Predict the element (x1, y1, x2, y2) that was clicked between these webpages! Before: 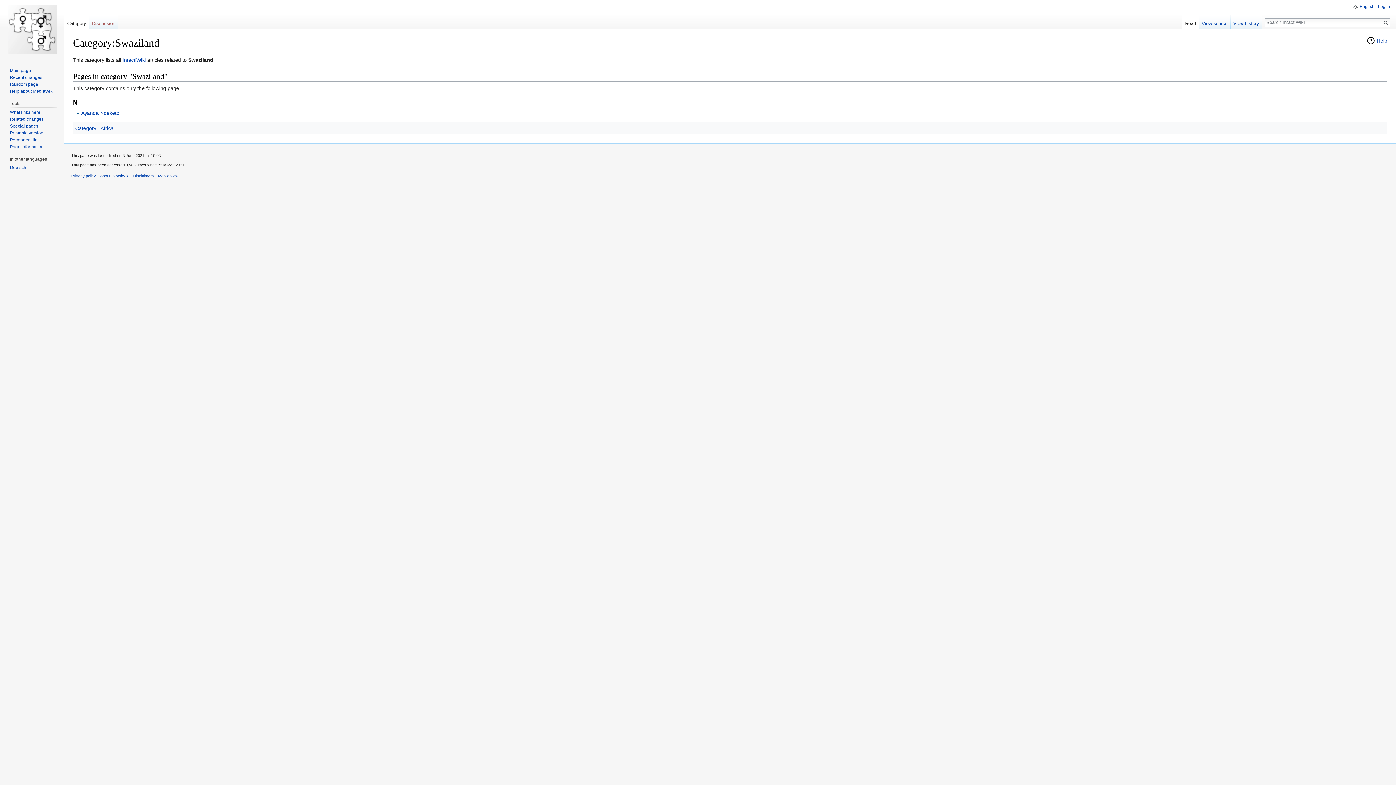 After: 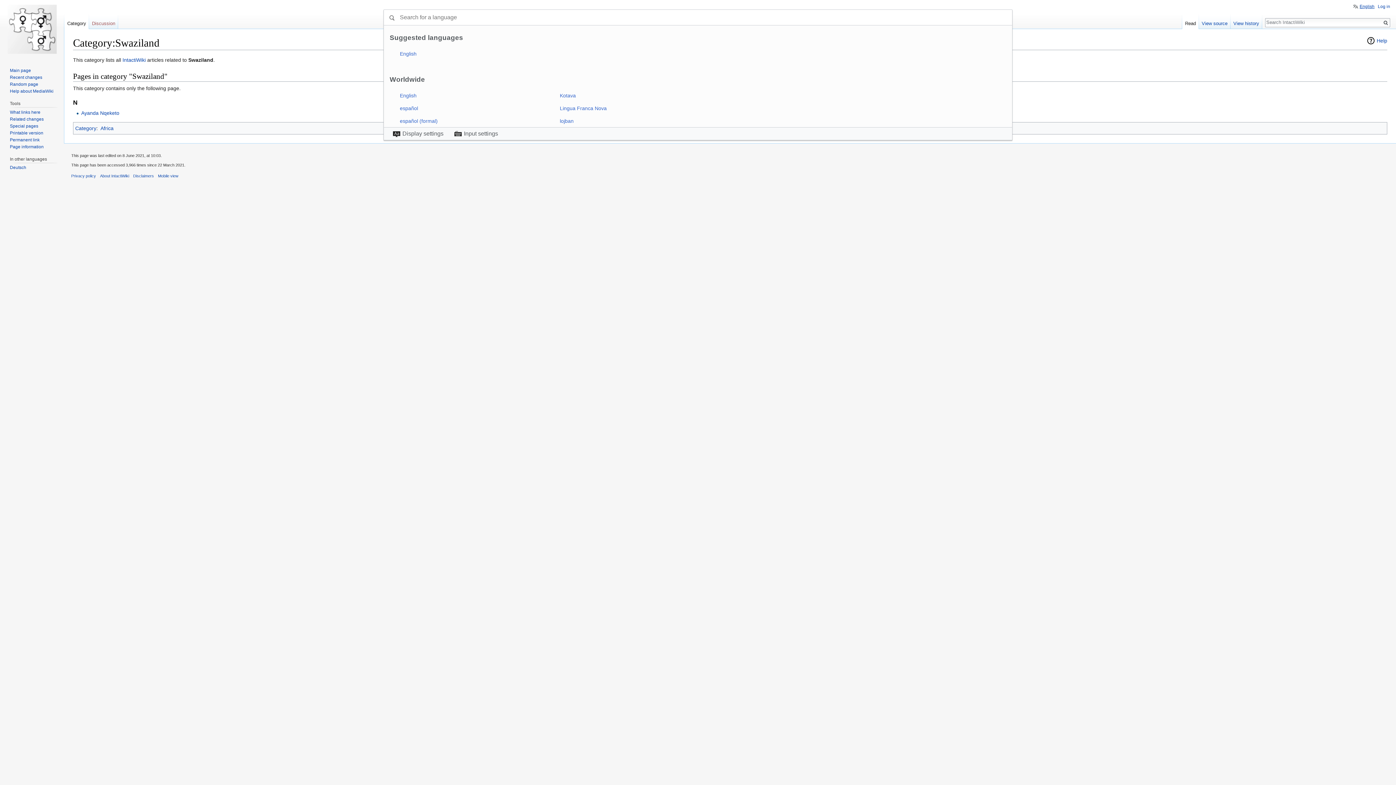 Action: label: English bbox: (1353, 4, 1374, 9)